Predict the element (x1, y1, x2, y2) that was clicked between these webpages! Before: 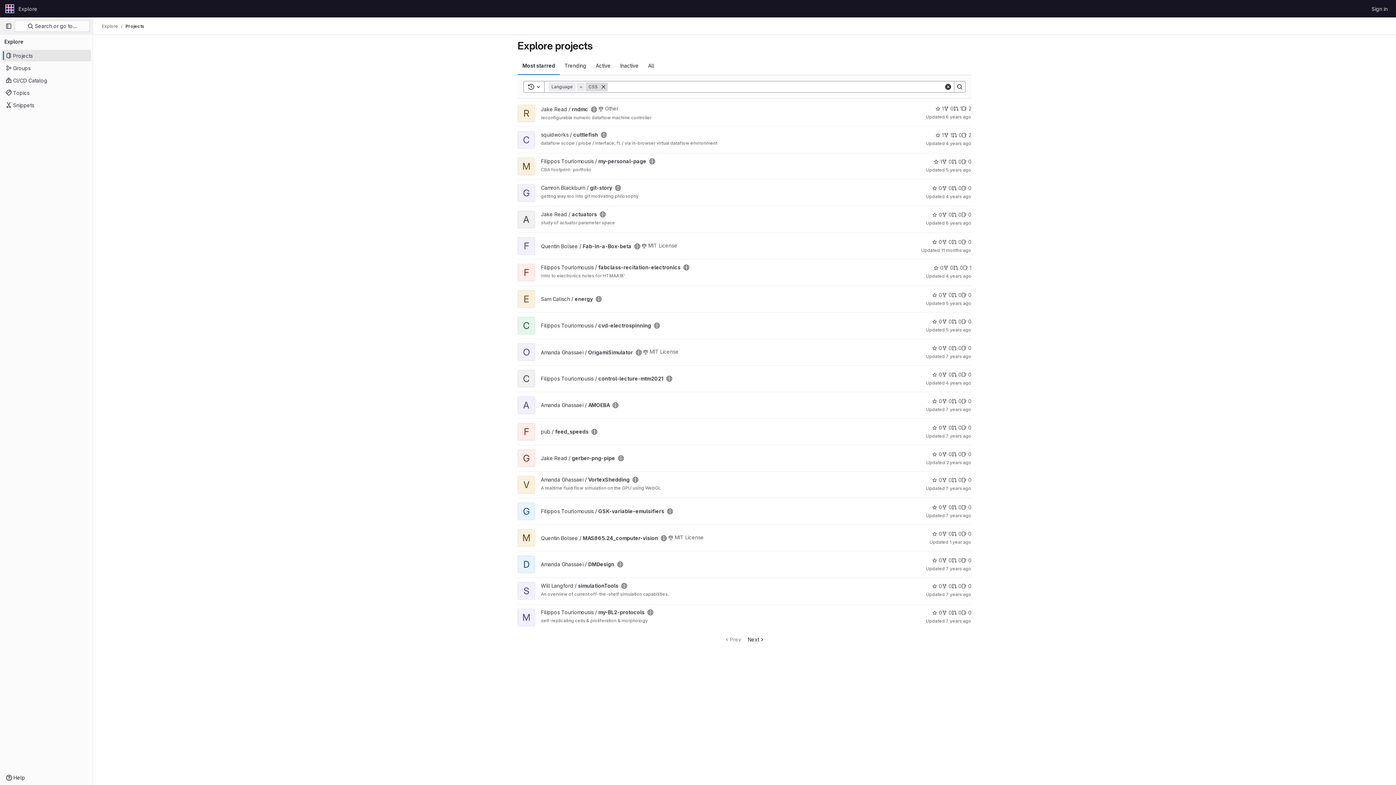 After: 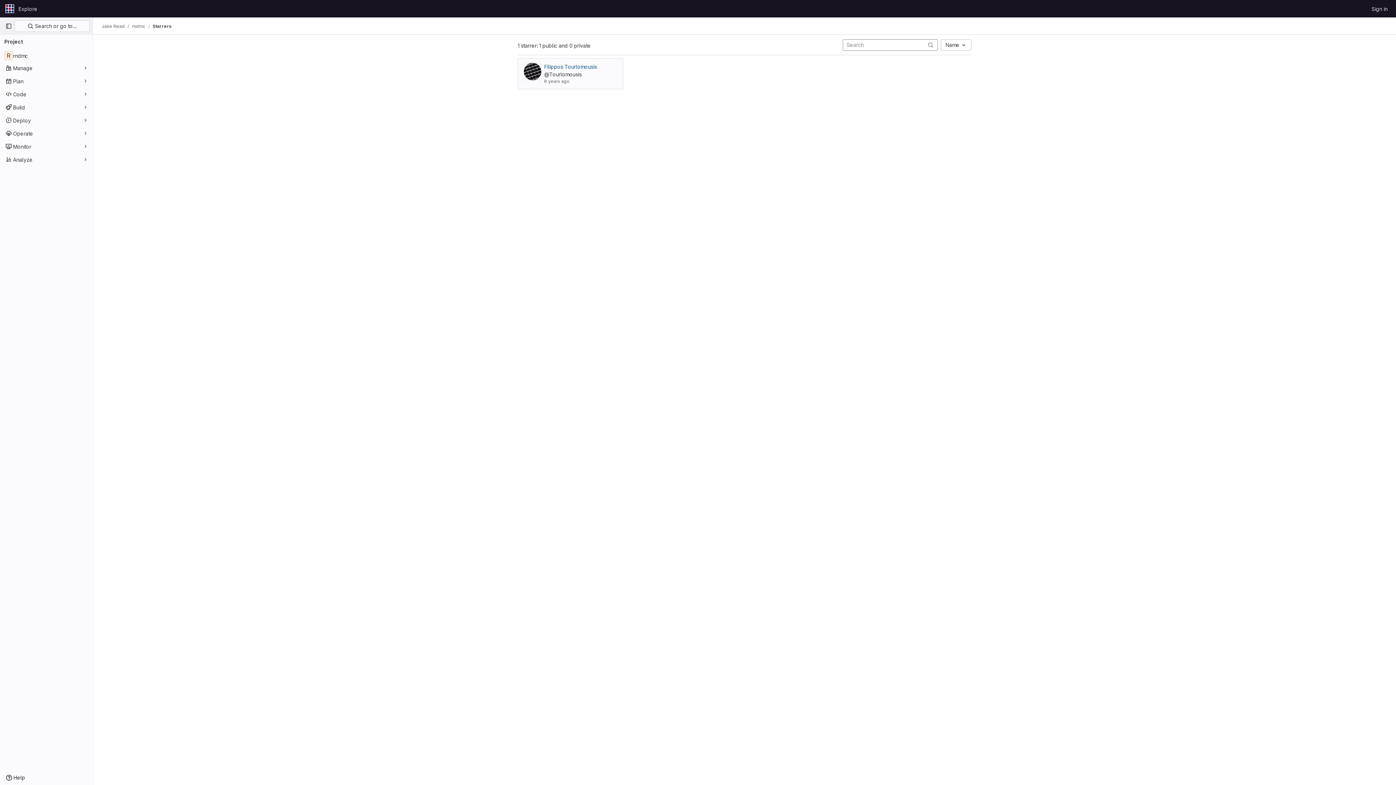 Action: label: rndmc has 1 star bbox: (935, 104, 944, 112)